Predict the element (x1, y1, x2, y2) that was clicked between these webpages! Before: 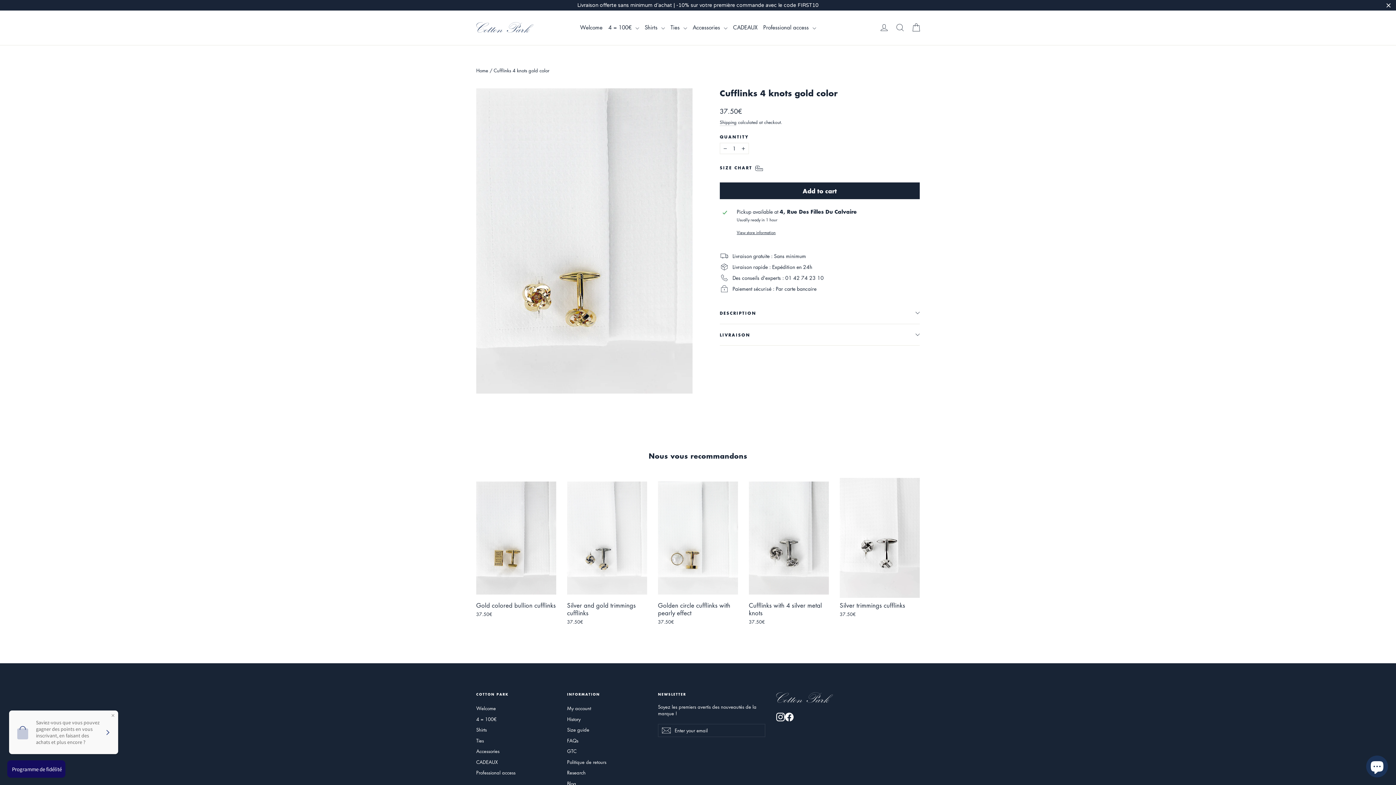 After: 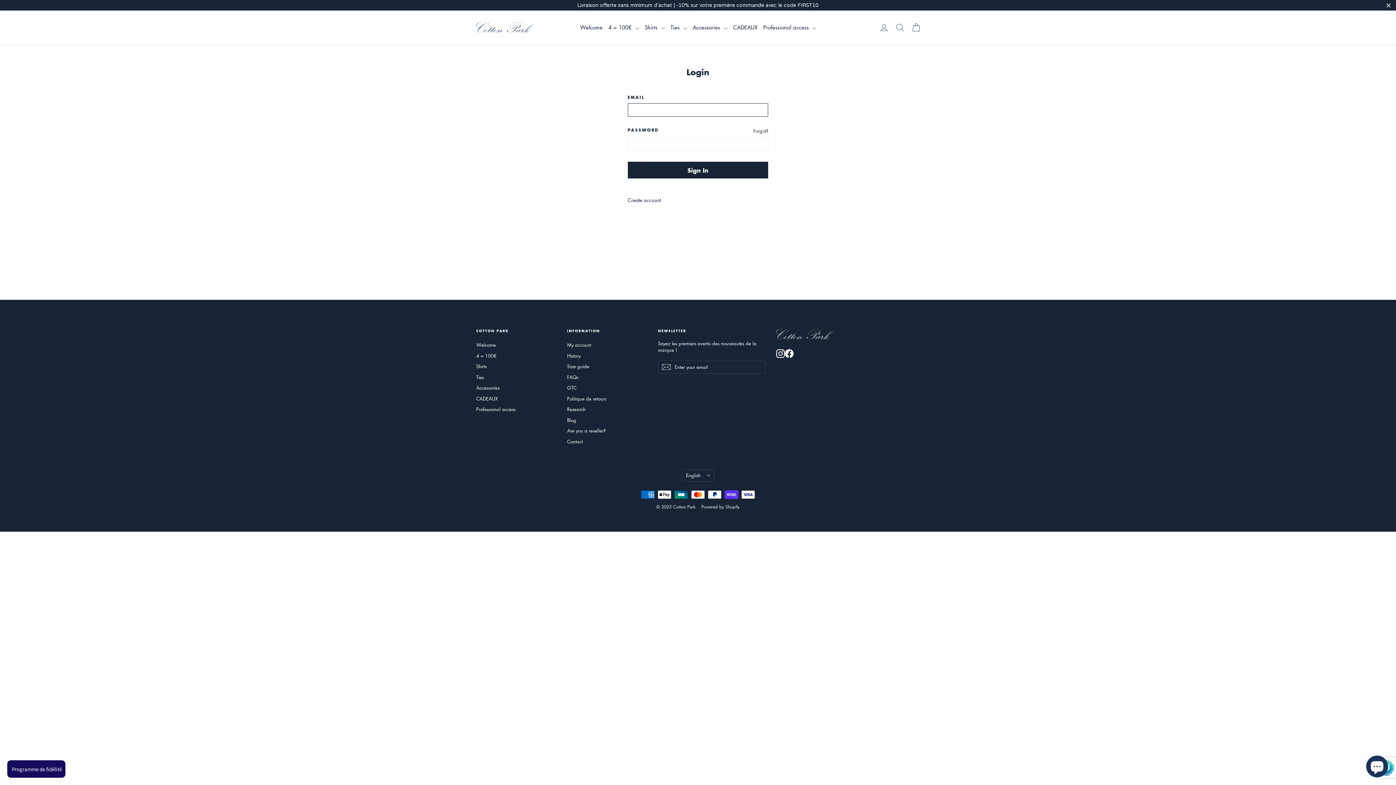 Action: label: Log in bbox: (876, 18, 892, 36)